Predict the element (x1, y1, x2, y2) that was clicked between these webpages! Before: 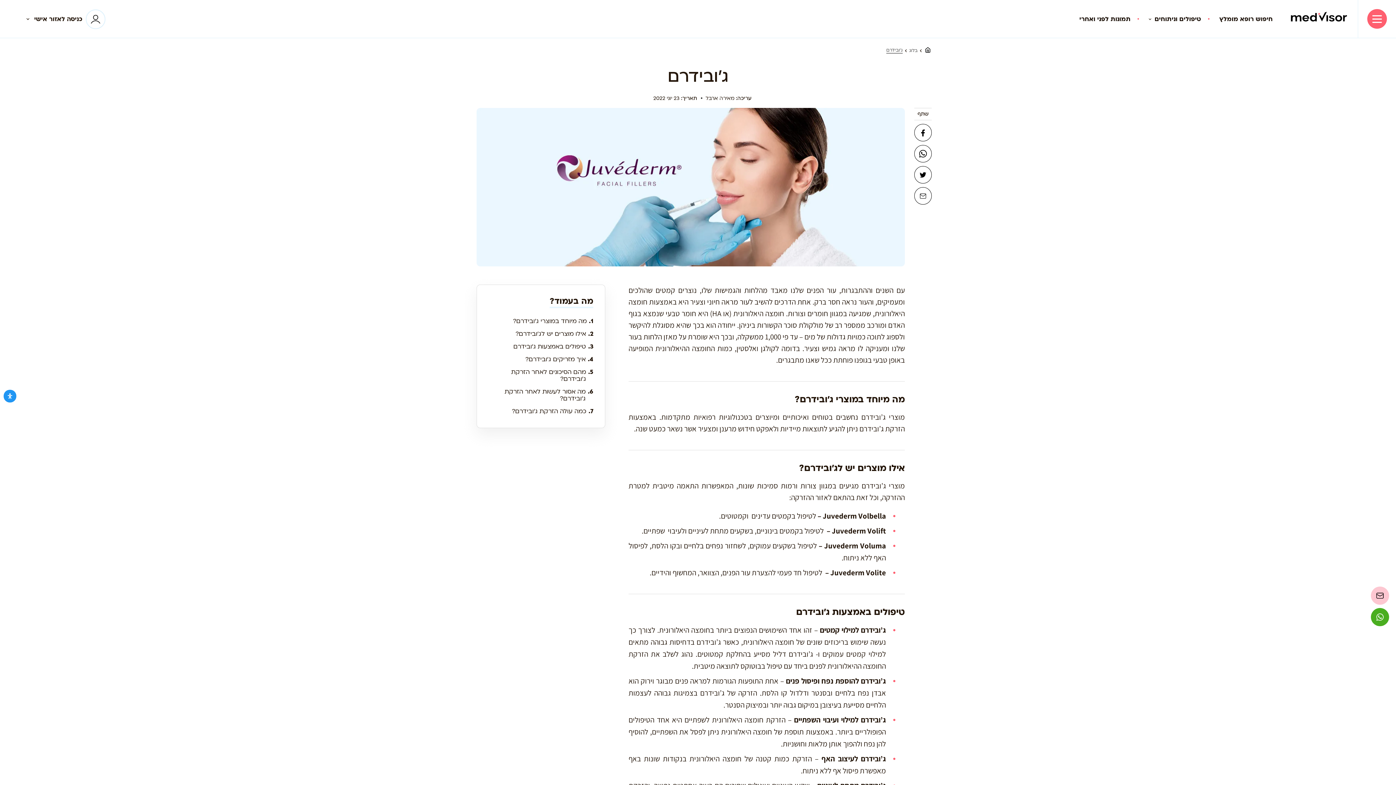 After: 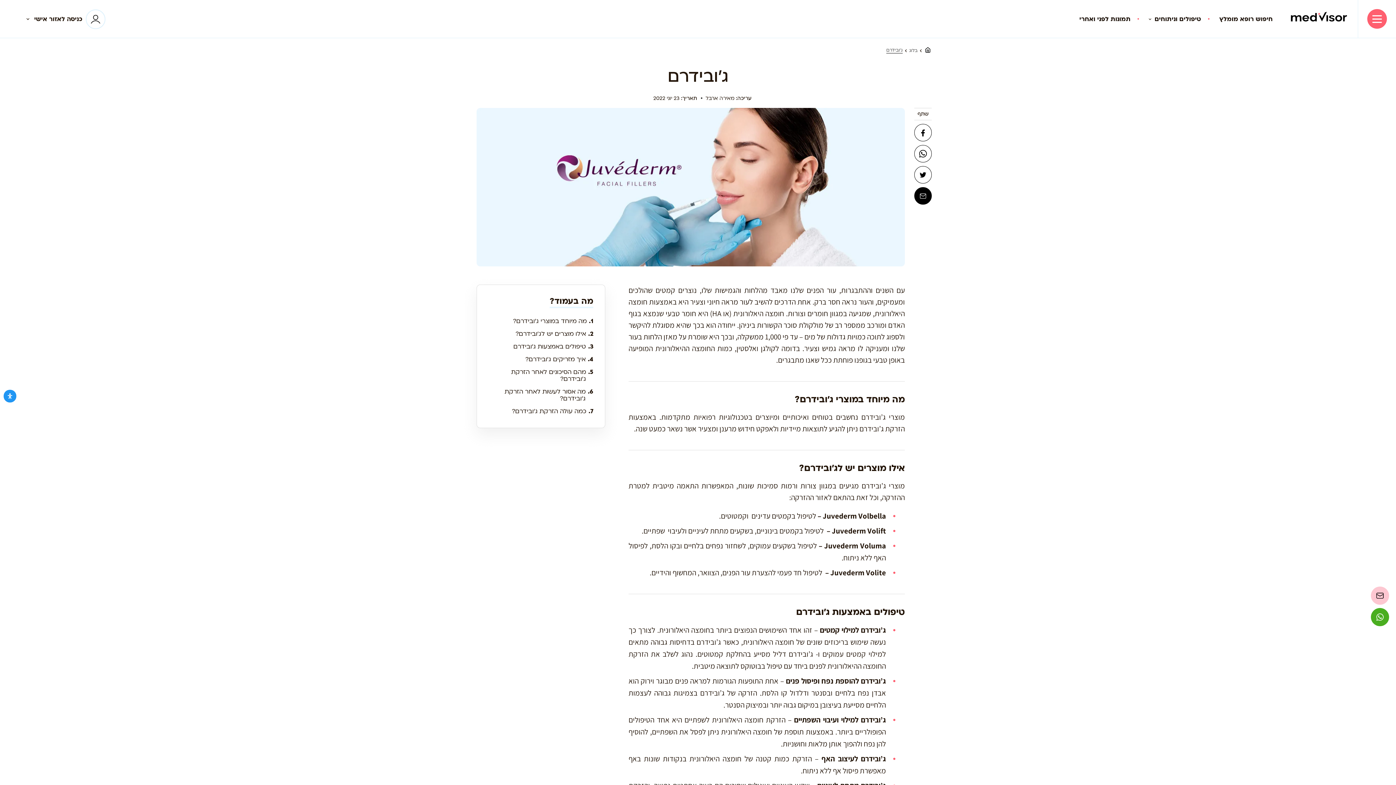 Action: bbox: (914, 187, 932, 204)